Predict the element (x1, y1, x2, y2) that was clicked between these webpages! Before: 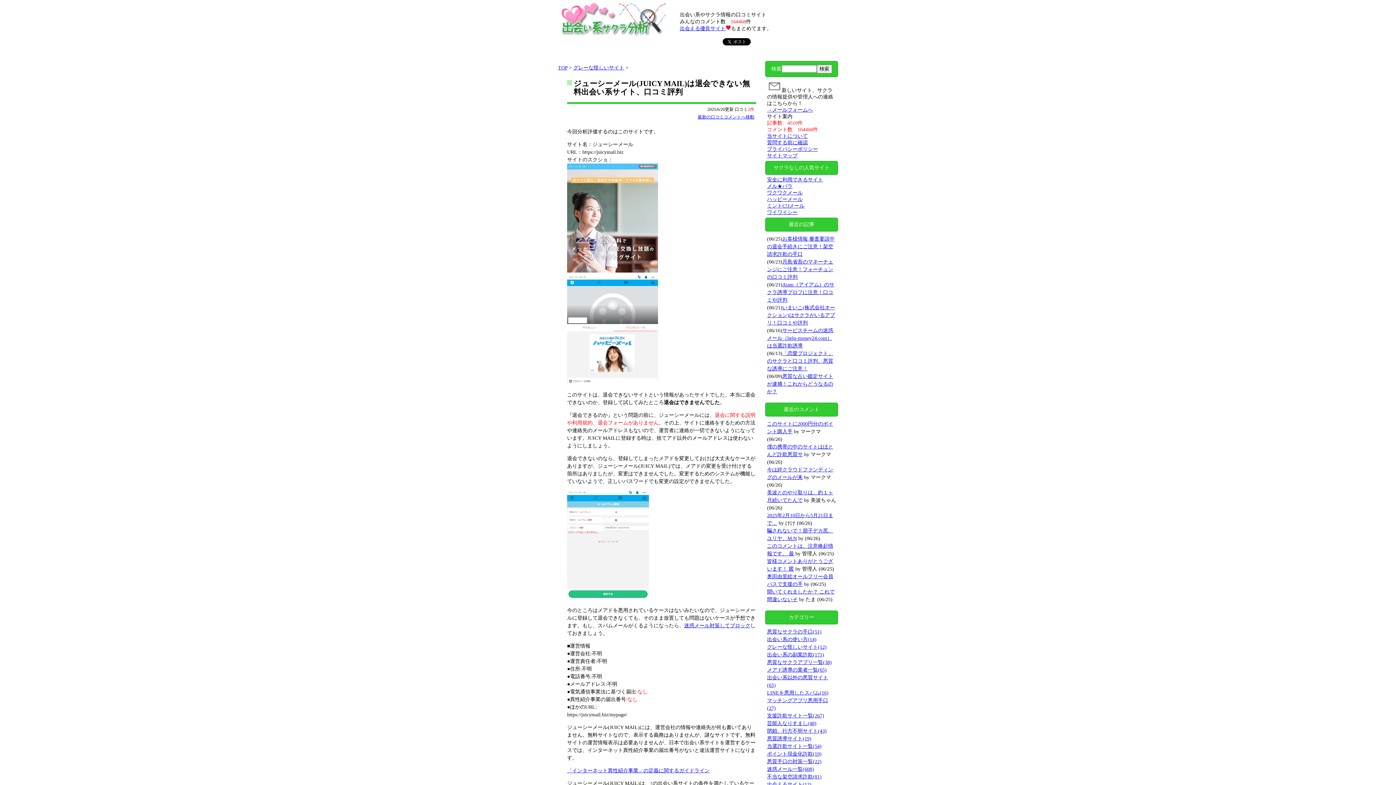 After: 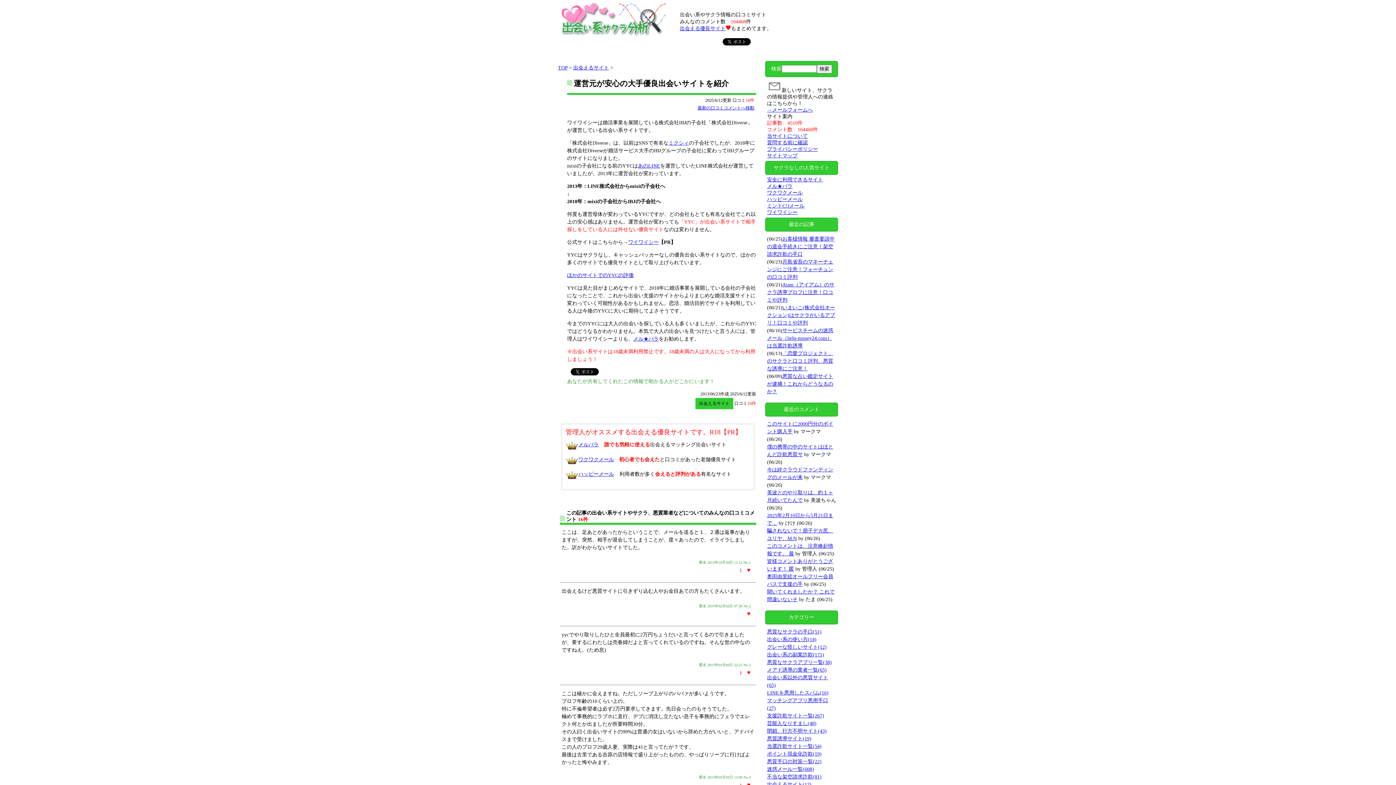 Action: bbox: (767, 209, 797, 215) label: ワイワイシー